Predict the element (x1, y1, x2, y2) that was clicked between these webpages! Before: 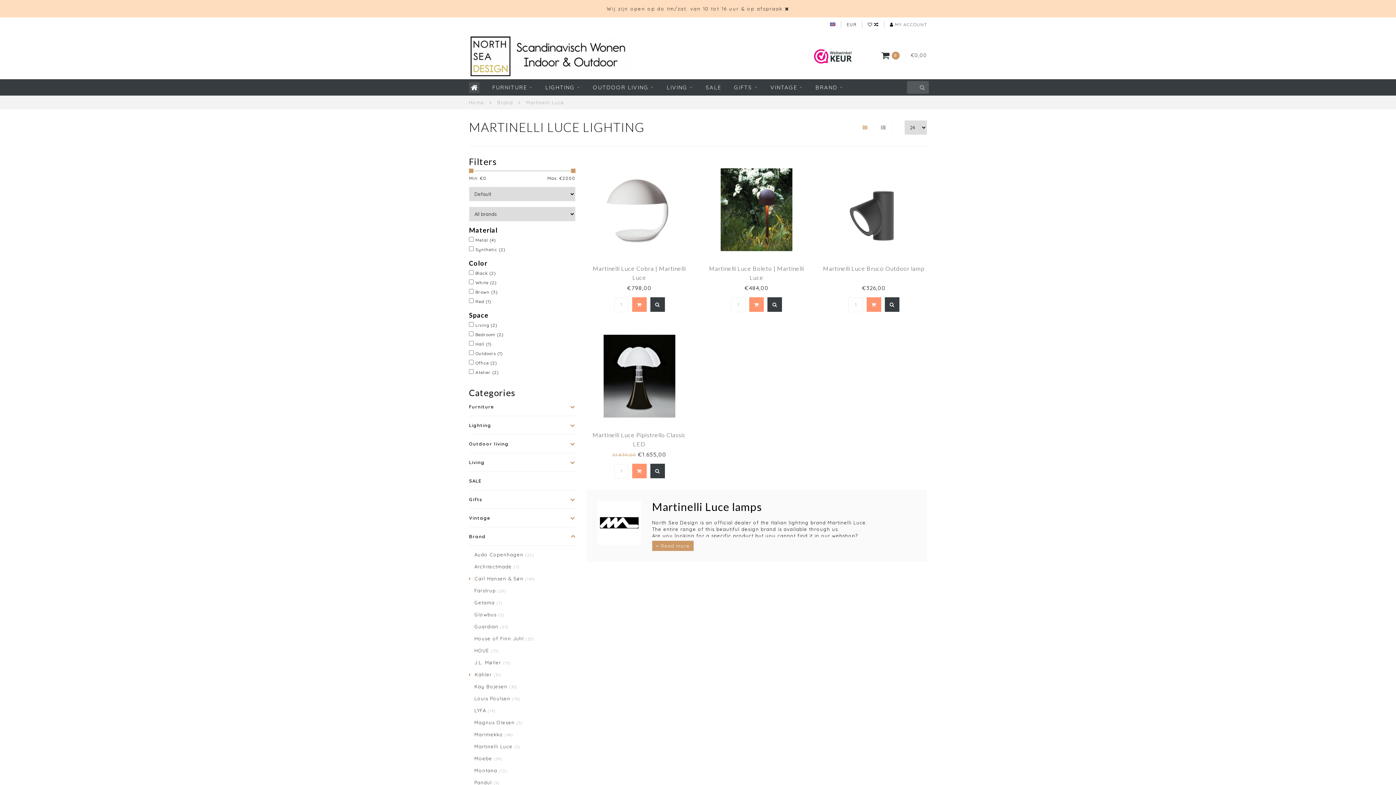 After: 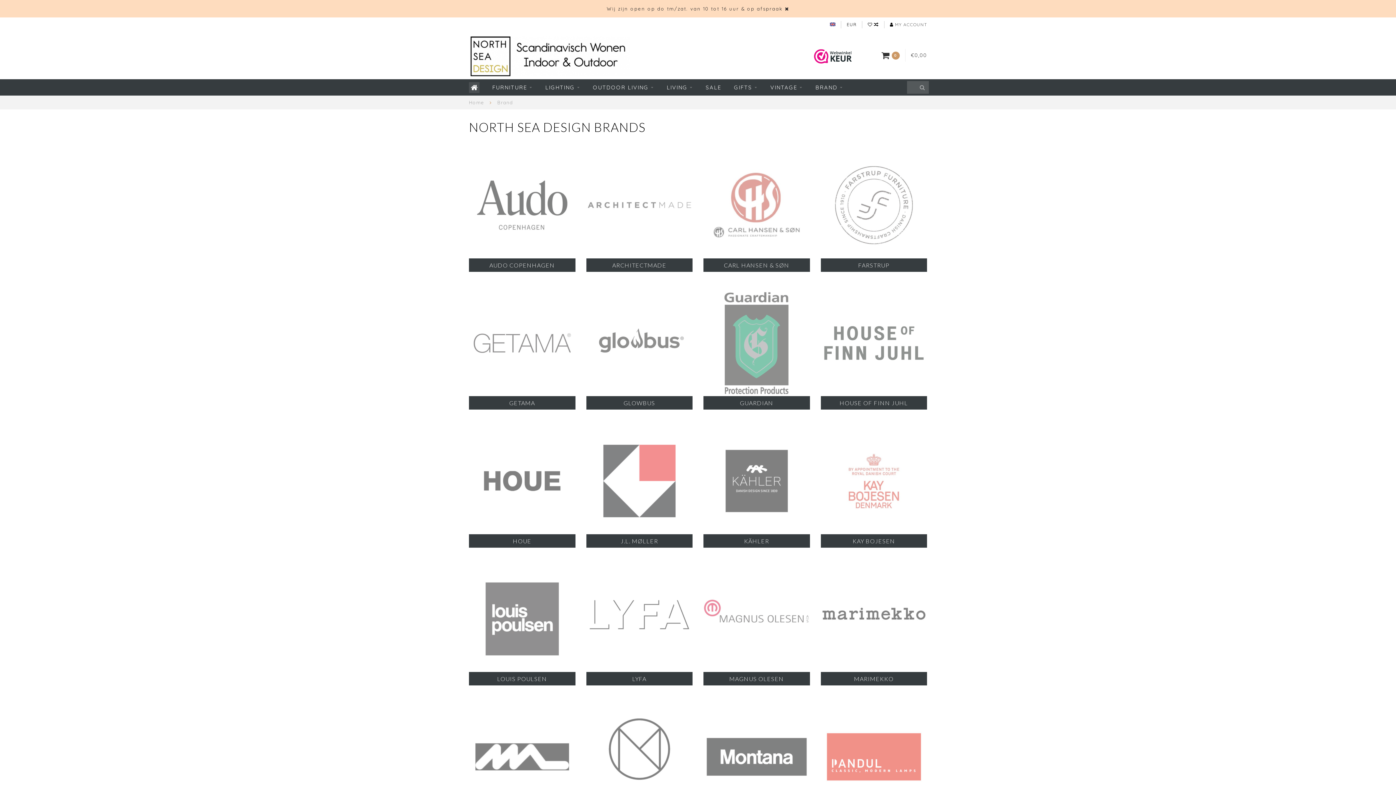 Action: label: Brand bbox: (497, 99, 513, 105)